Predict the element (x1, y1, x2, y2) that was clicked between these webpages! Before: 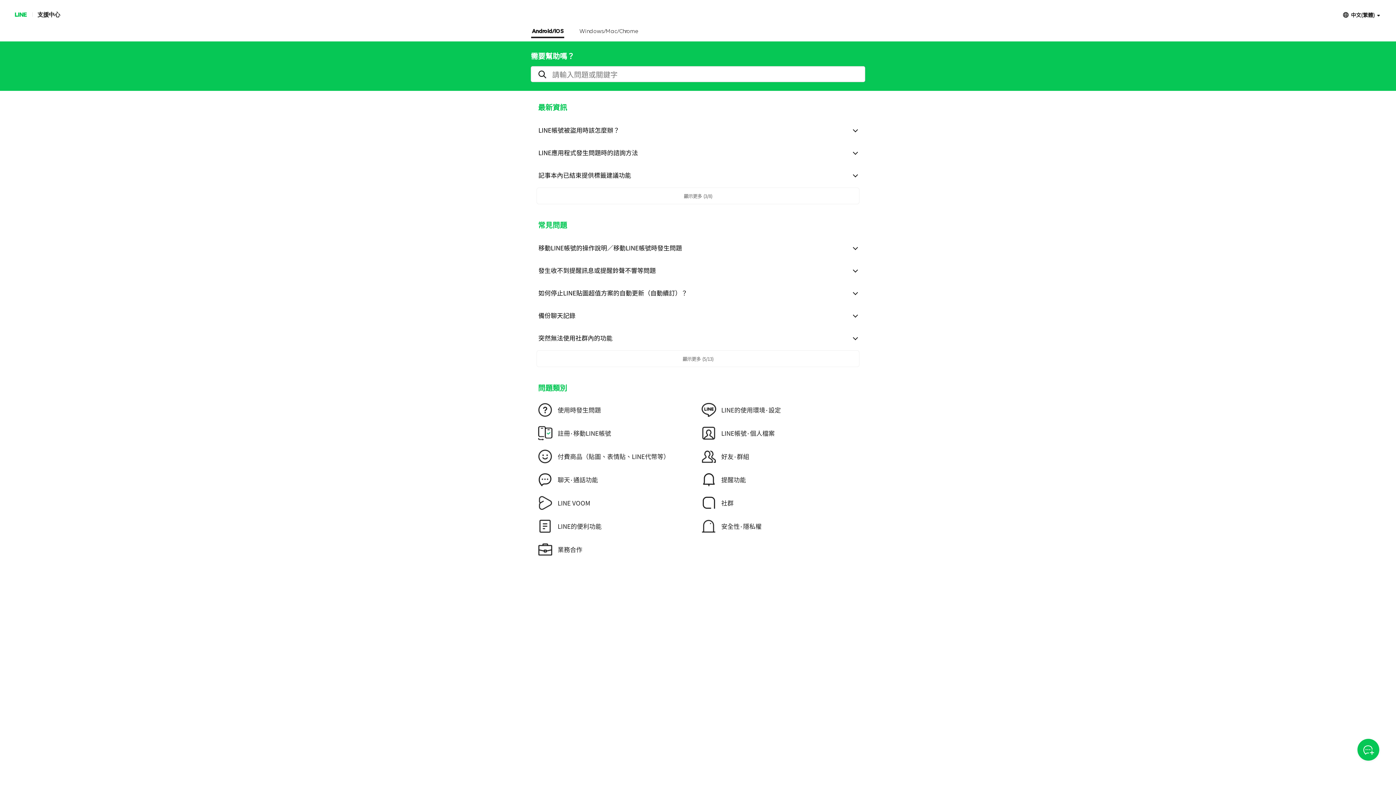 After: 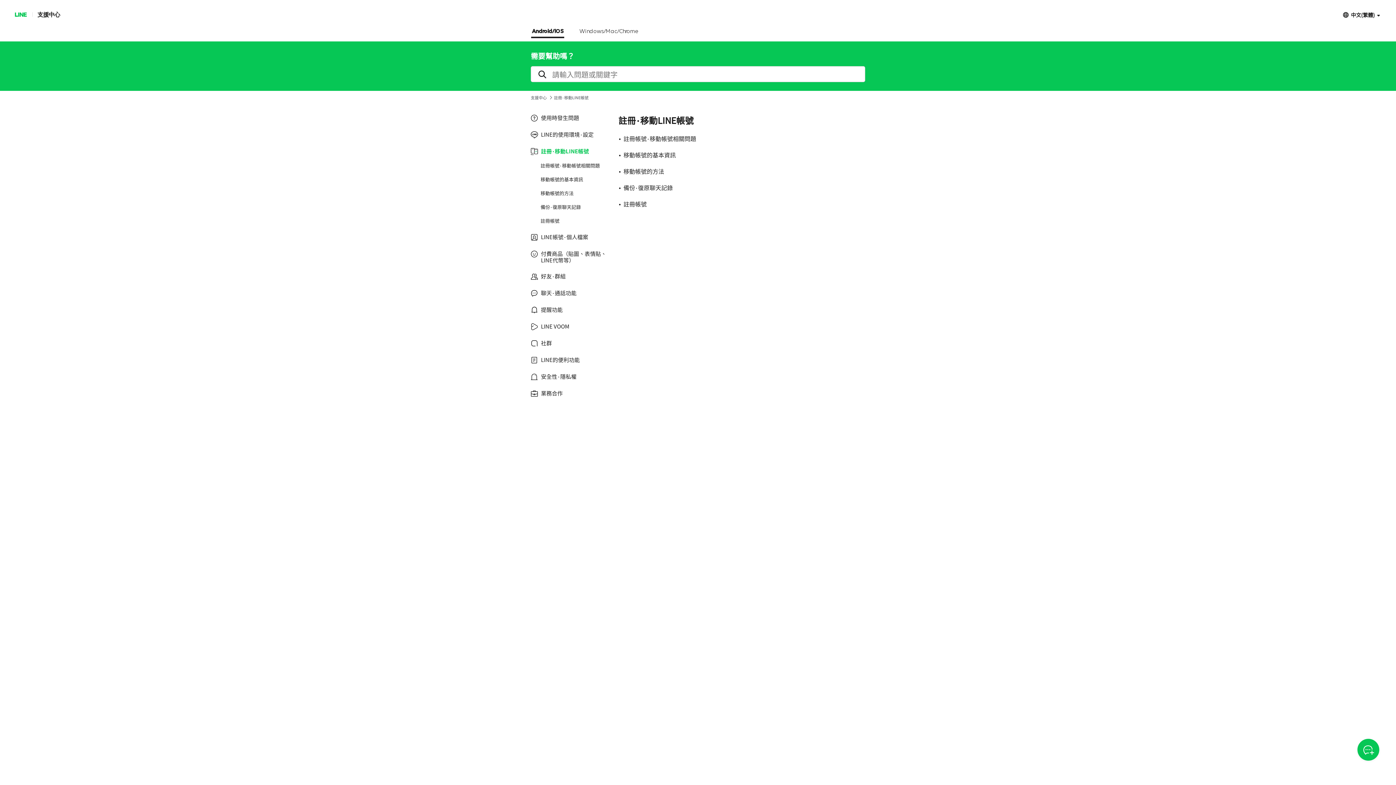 Action: bbox: (538, 426, 701, 440) label: 註冊⋅移動LINE帳號